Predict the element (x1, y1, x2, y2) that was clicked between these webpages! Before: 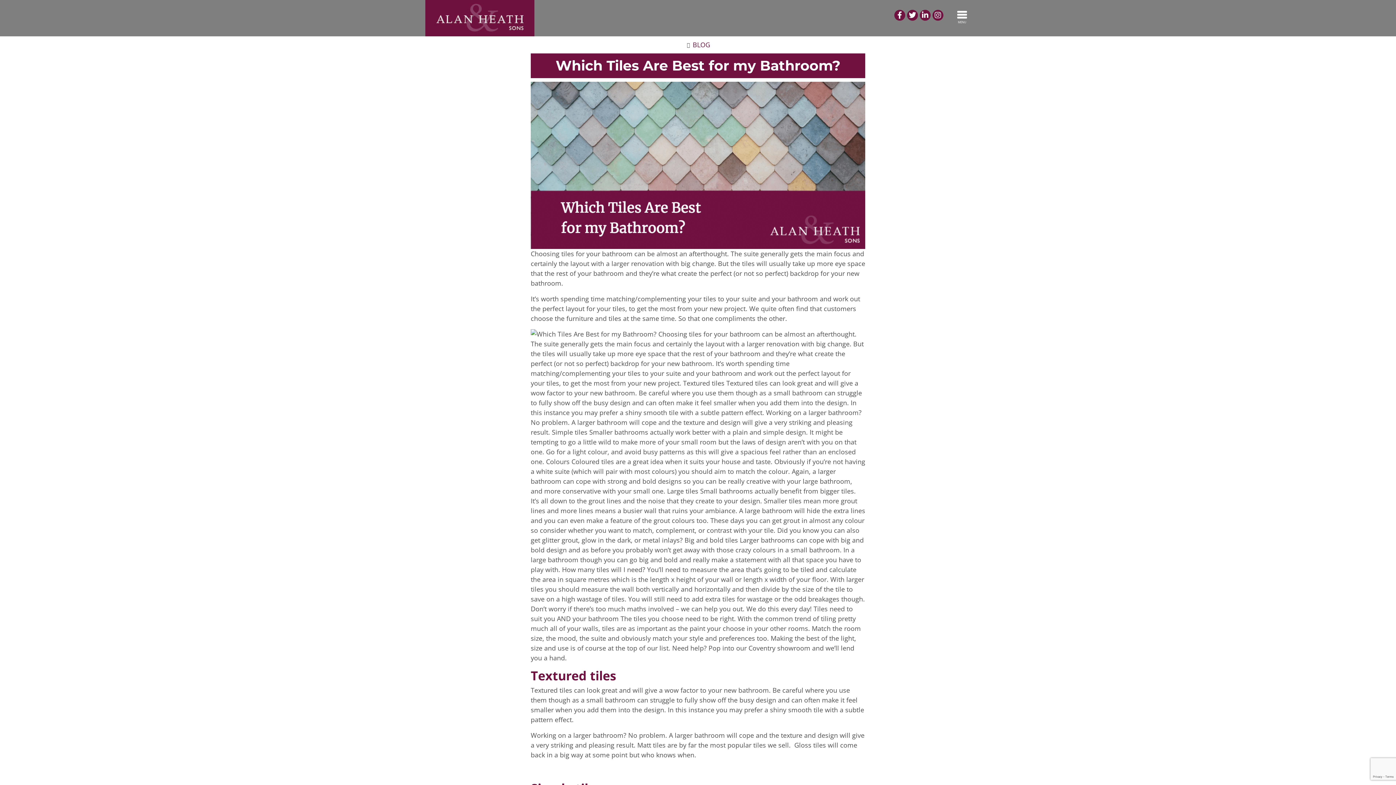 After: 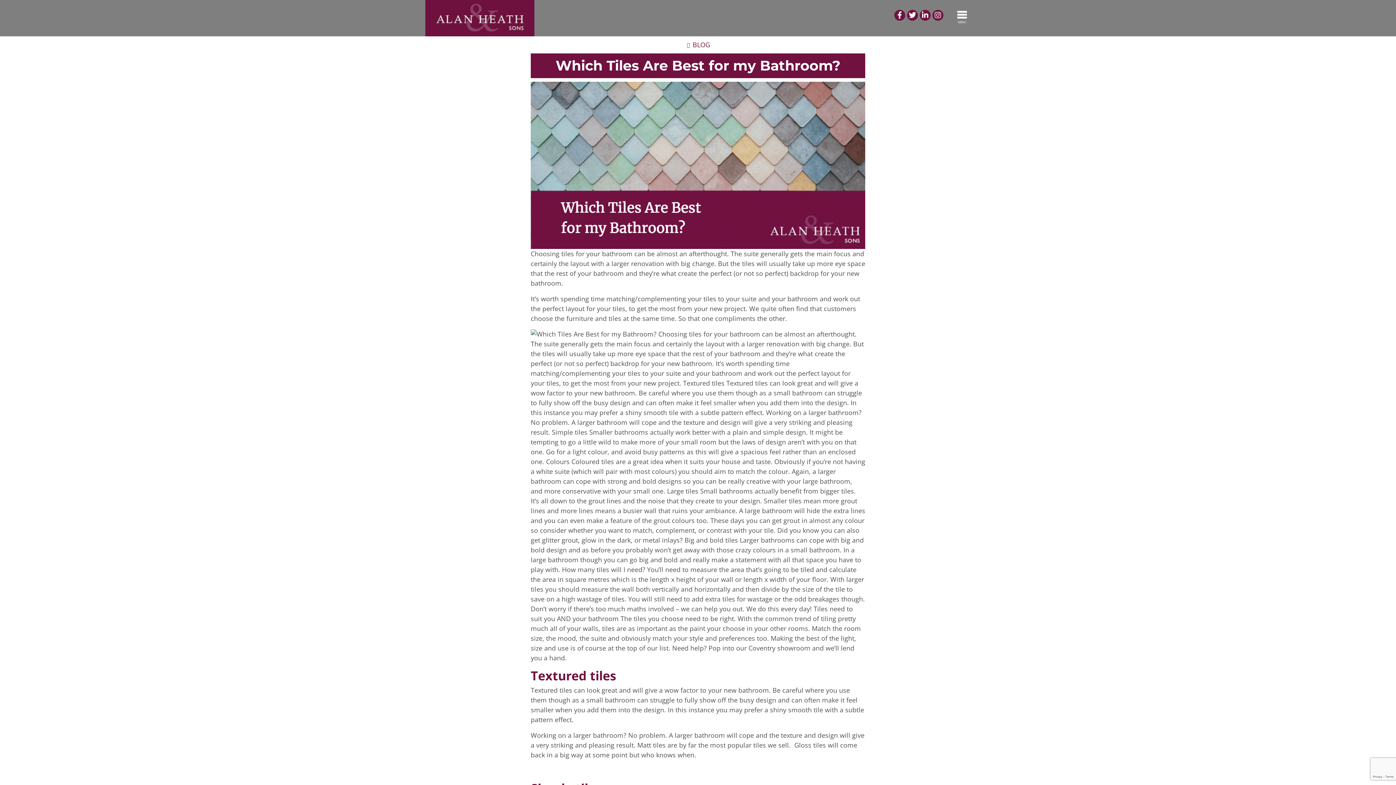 Action: bbox: (907, 9, 918, 20)